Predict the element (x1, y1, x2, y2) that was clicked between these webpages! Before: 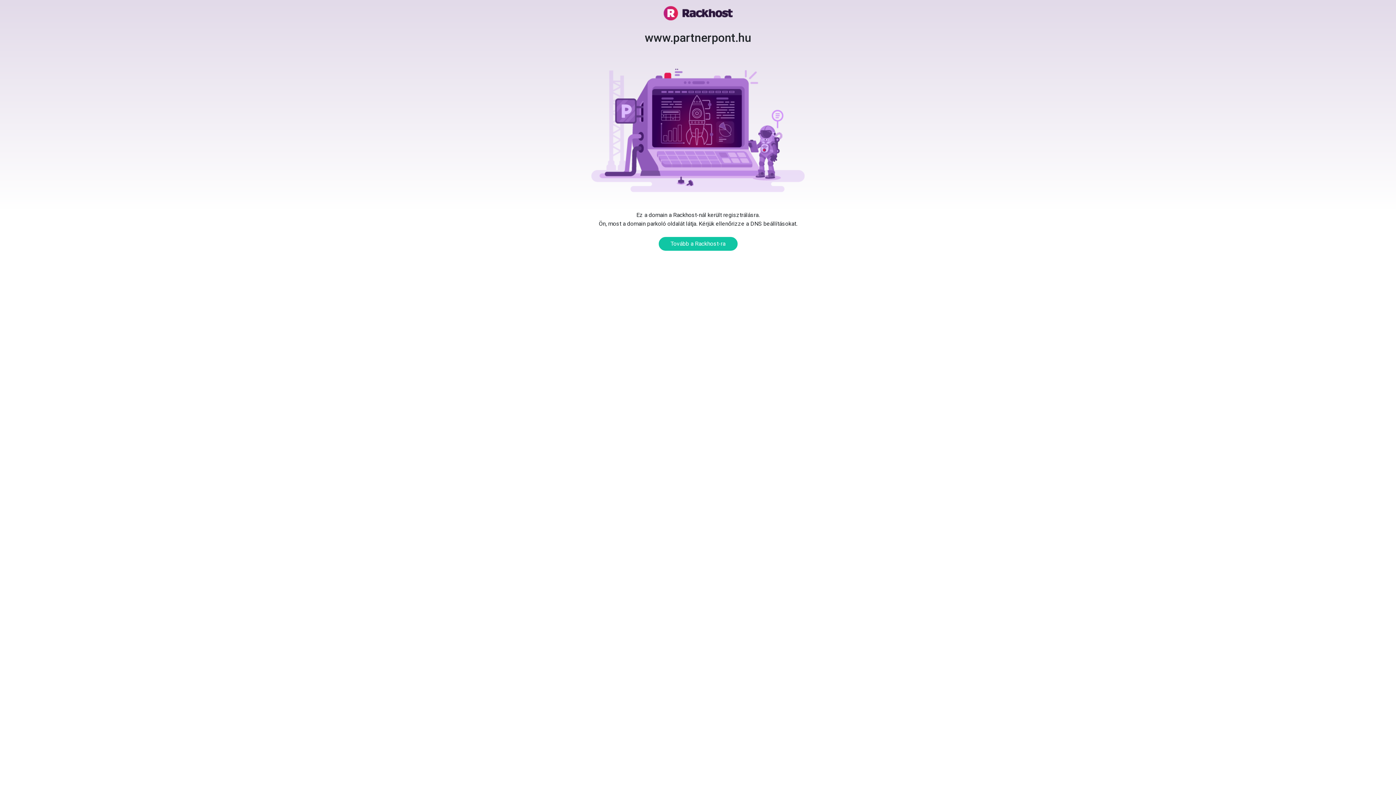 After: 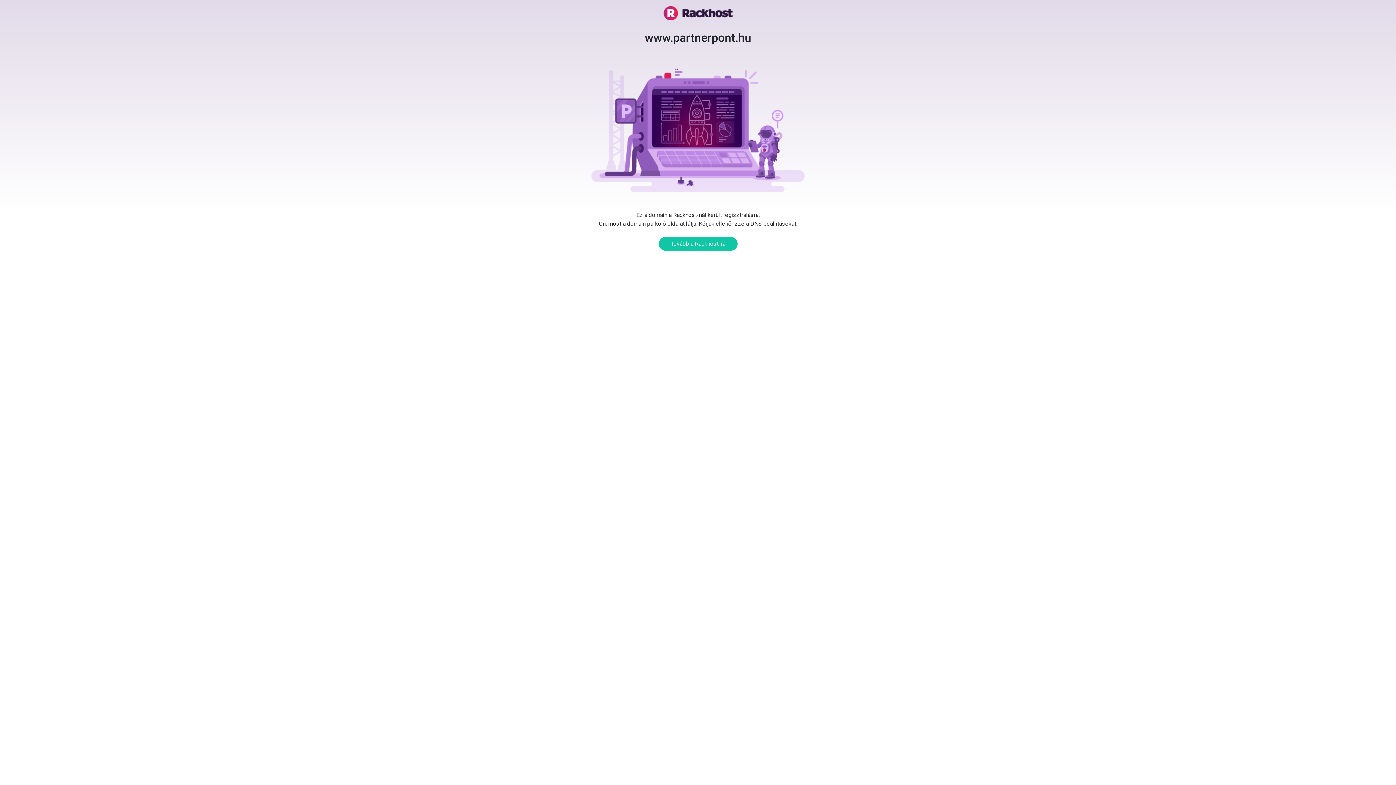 Action: bbox: (663, 9, 732, 16)